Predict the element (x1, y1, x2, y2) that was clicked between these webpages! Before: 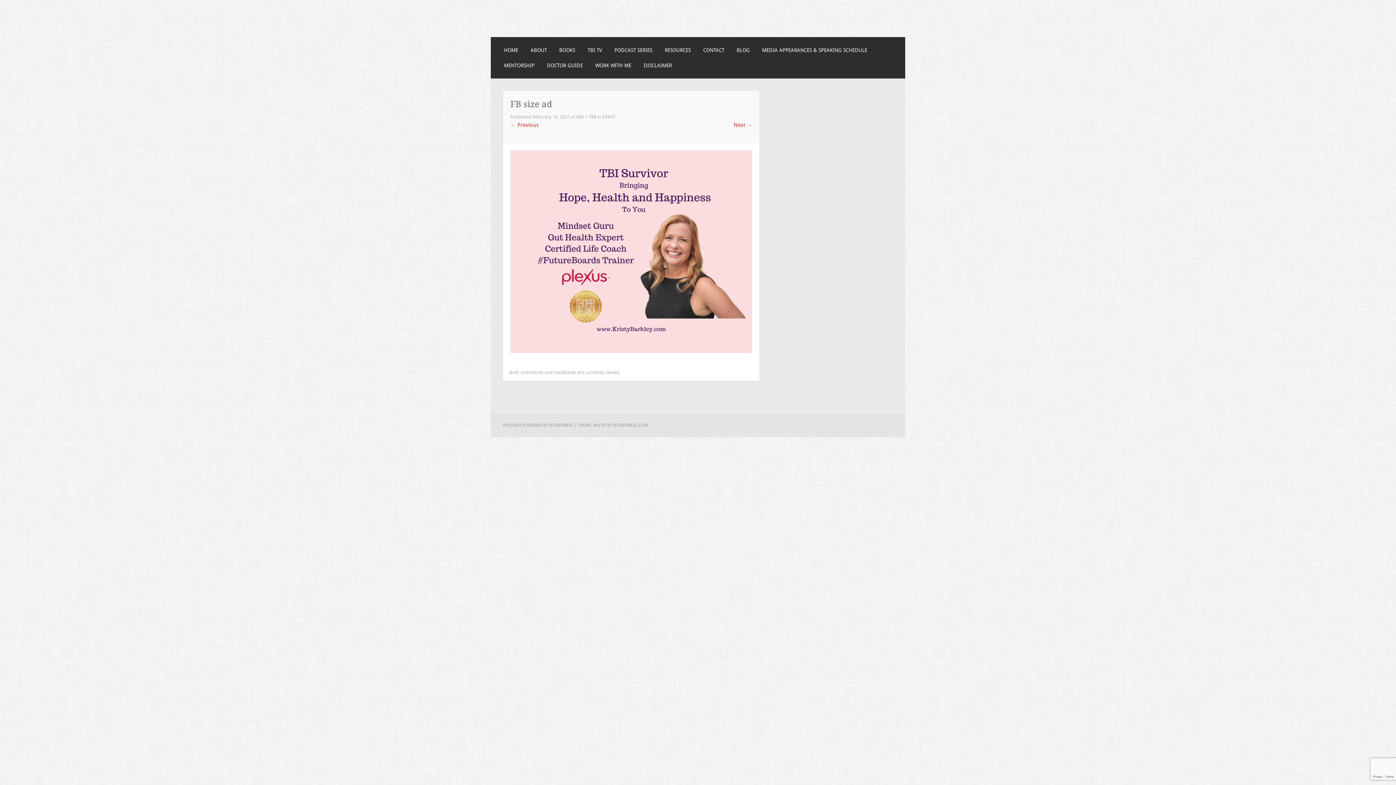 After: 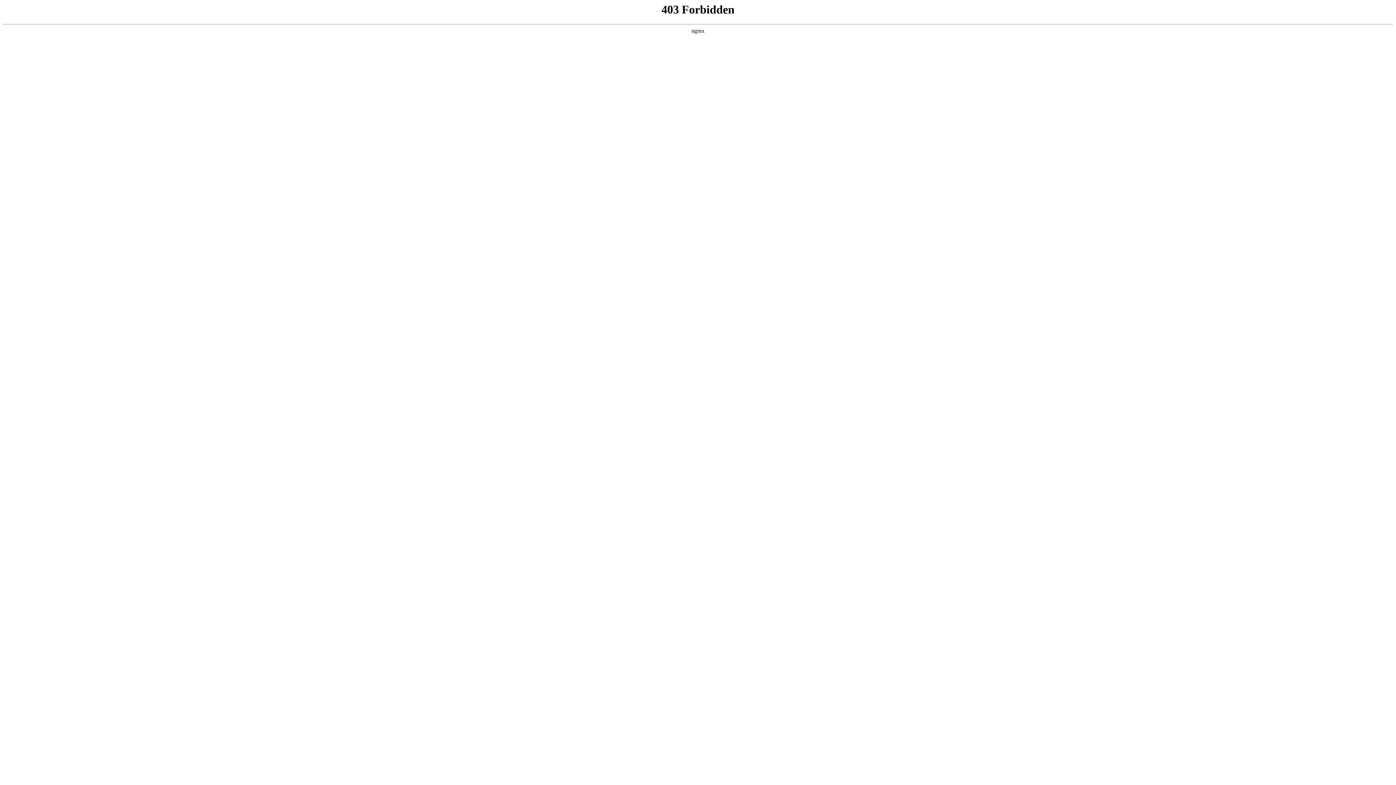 Action: bbox: (503, 422, 573, 427) label: PROUDLY POWERED BY WORDPRESS